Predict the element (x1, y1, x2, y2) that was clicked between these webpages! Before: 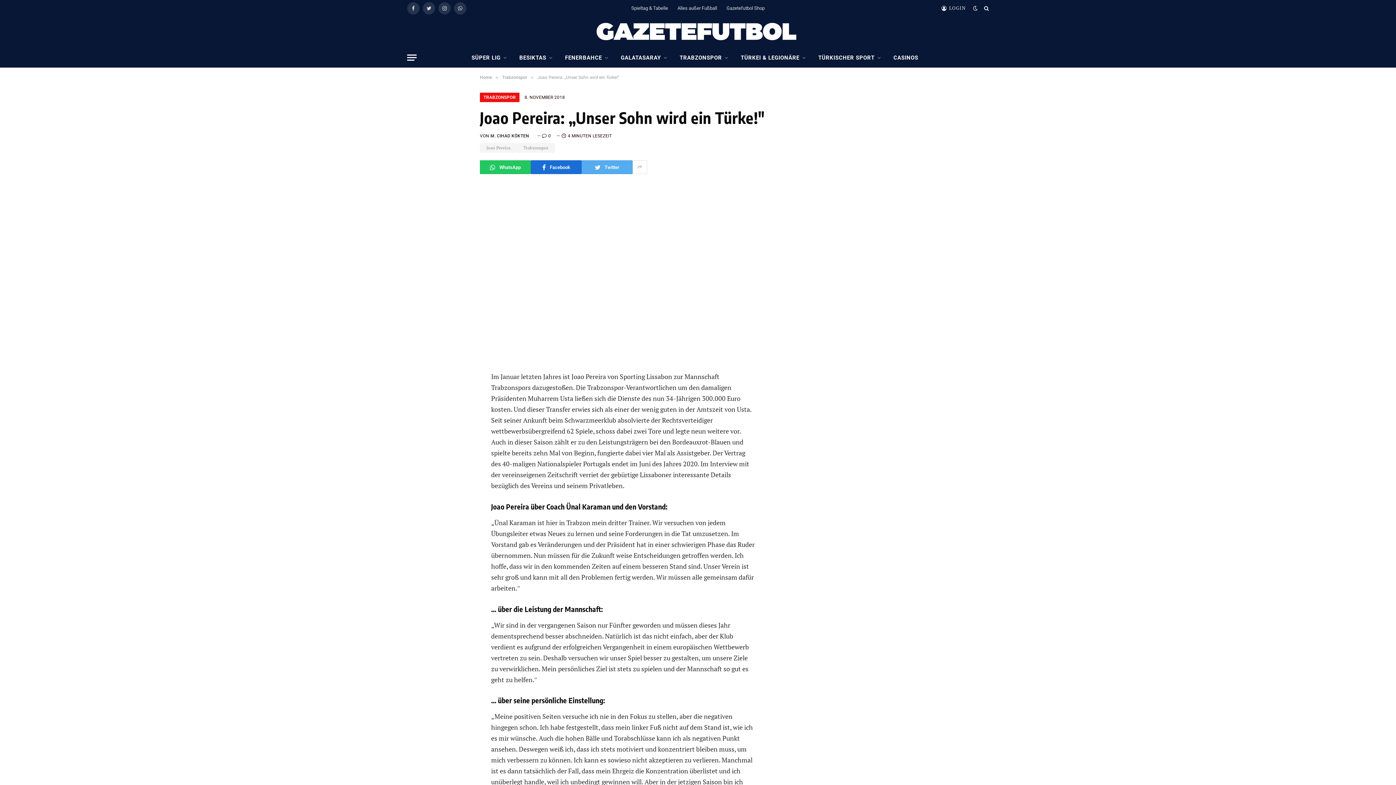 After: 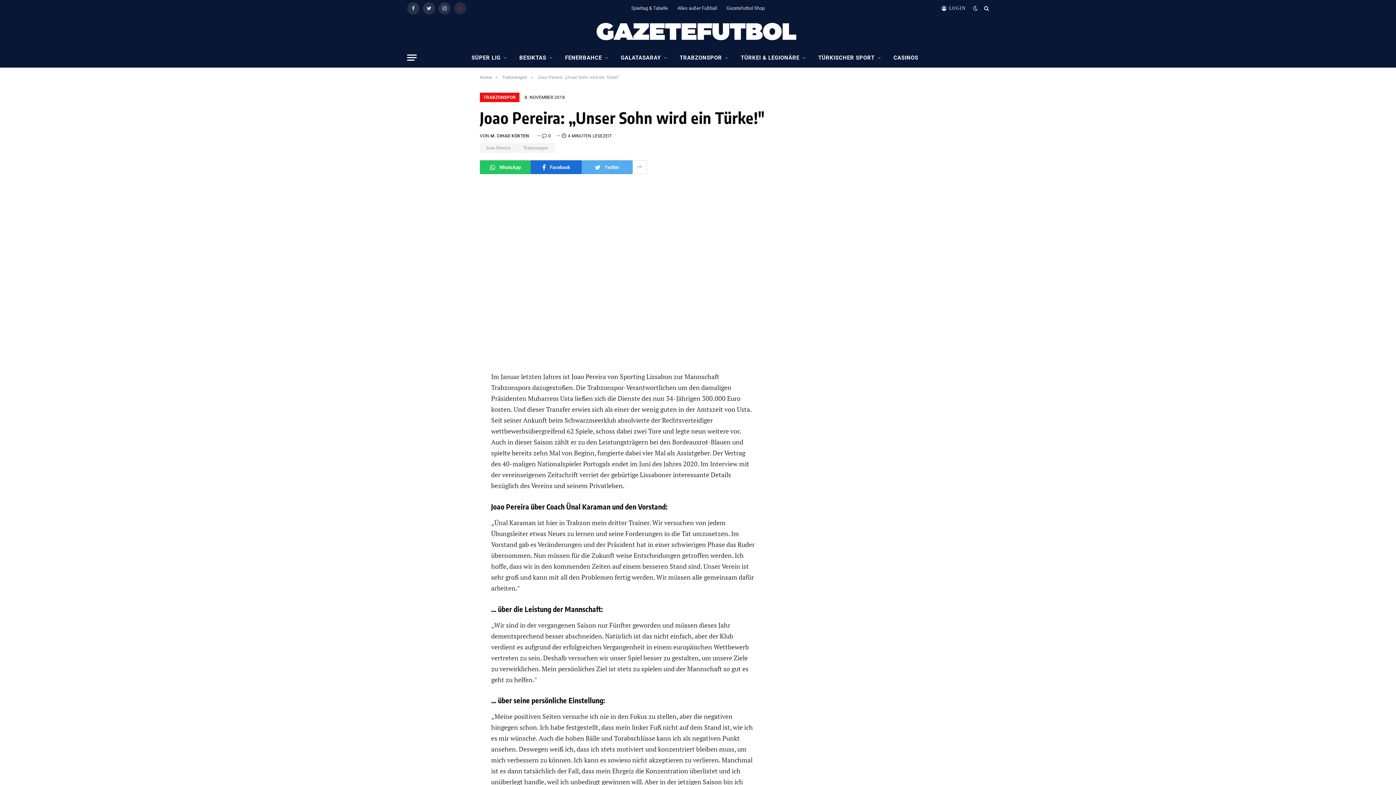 Action: label: WhatsApp bbox: (454, 2, 466, 14)